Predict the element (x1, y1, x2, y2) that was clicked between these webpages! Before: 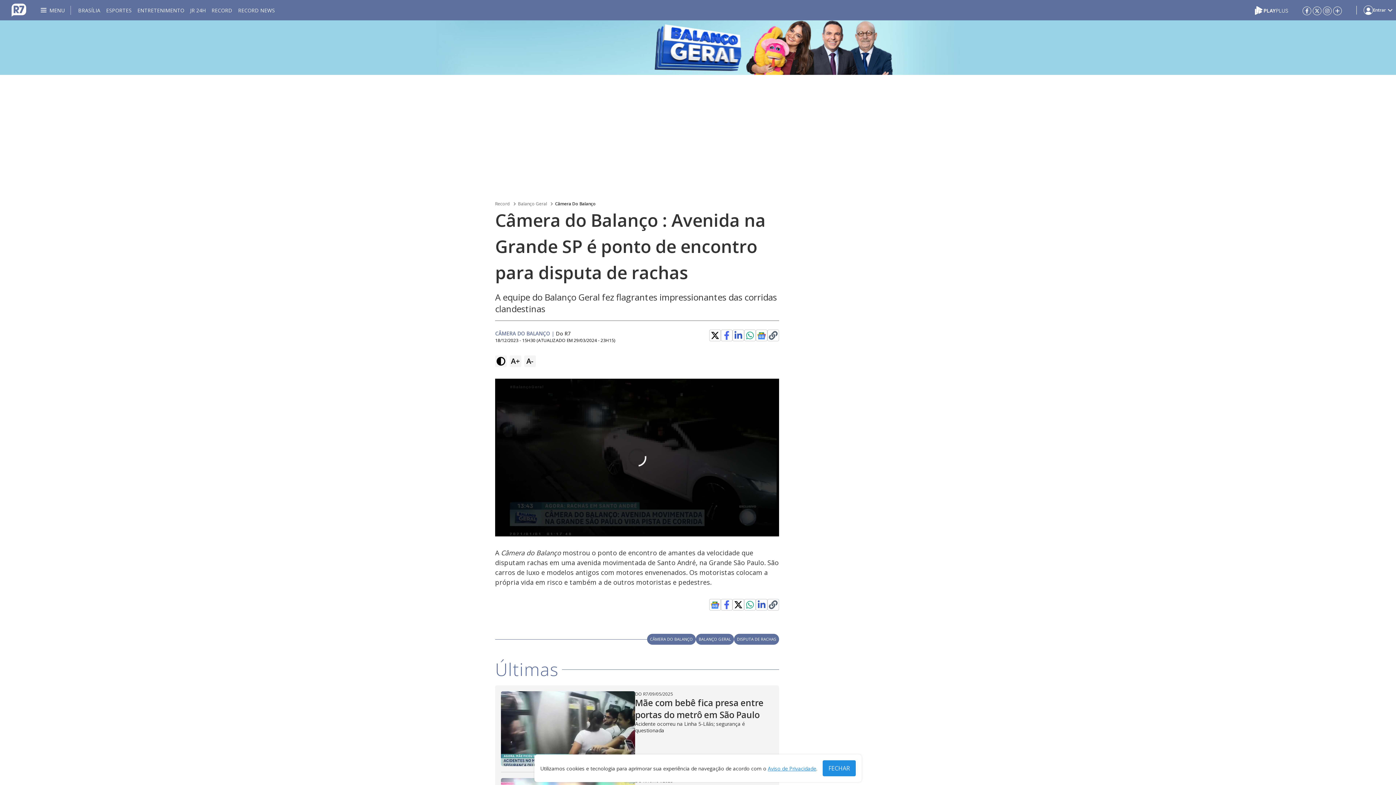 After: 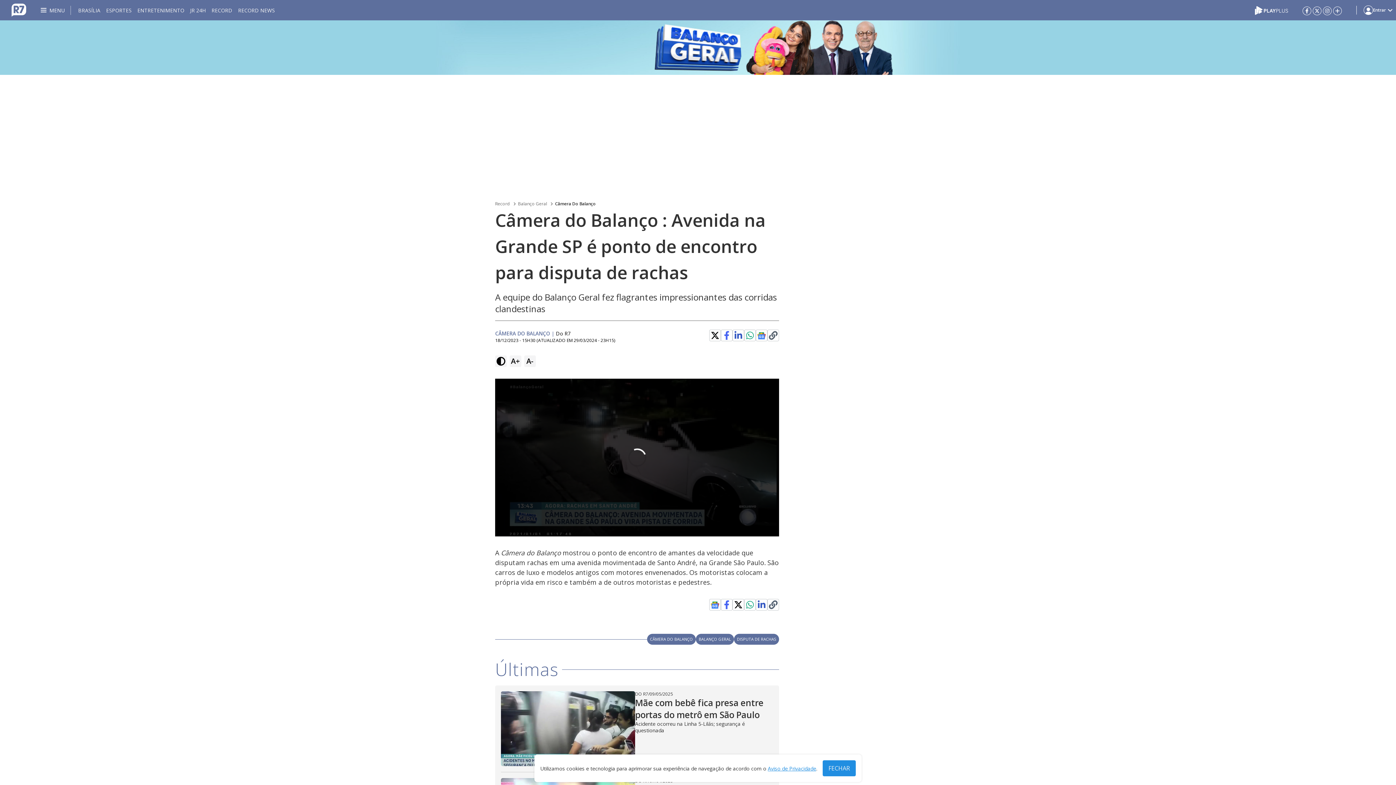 Action: label: Clique para copiar o link de compartilhamento bbox: (769, 331, 777, 340)